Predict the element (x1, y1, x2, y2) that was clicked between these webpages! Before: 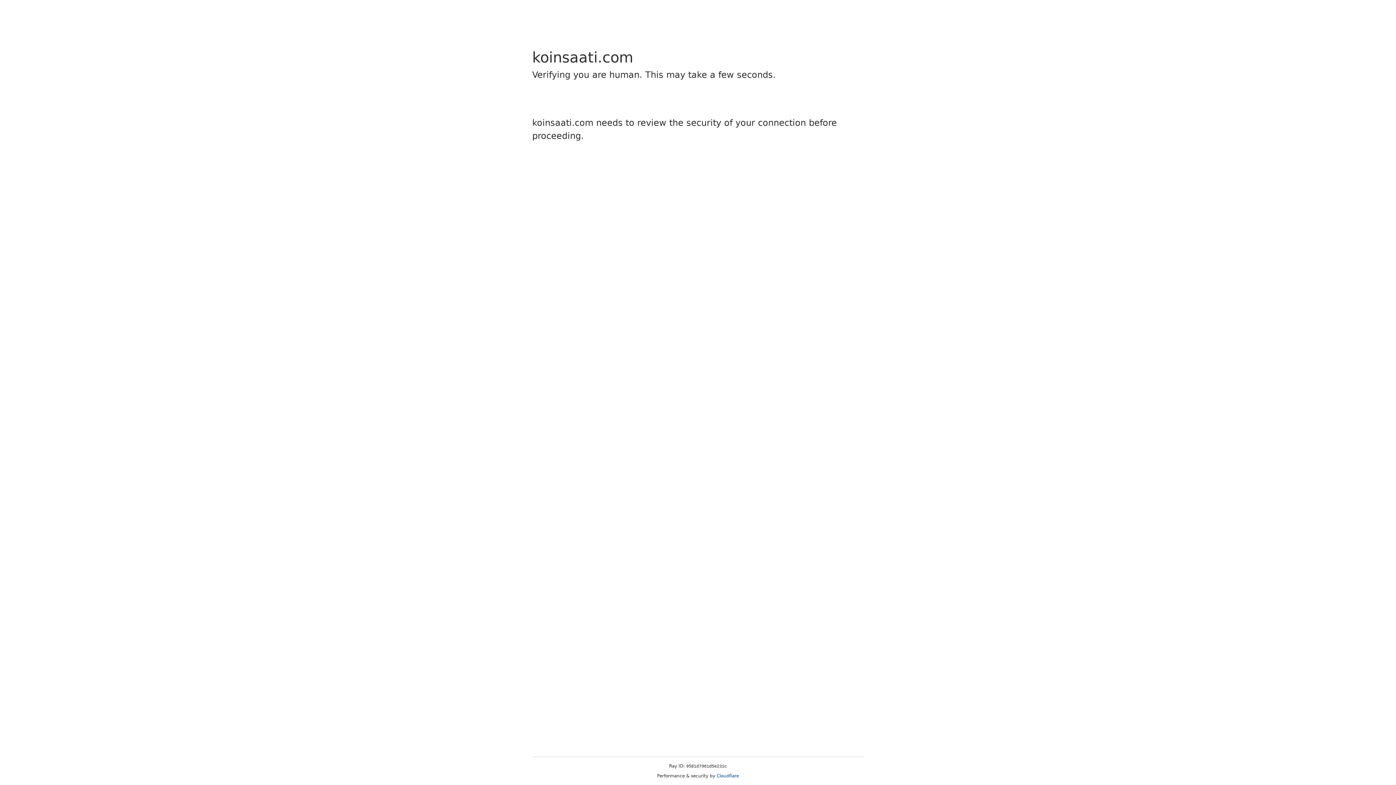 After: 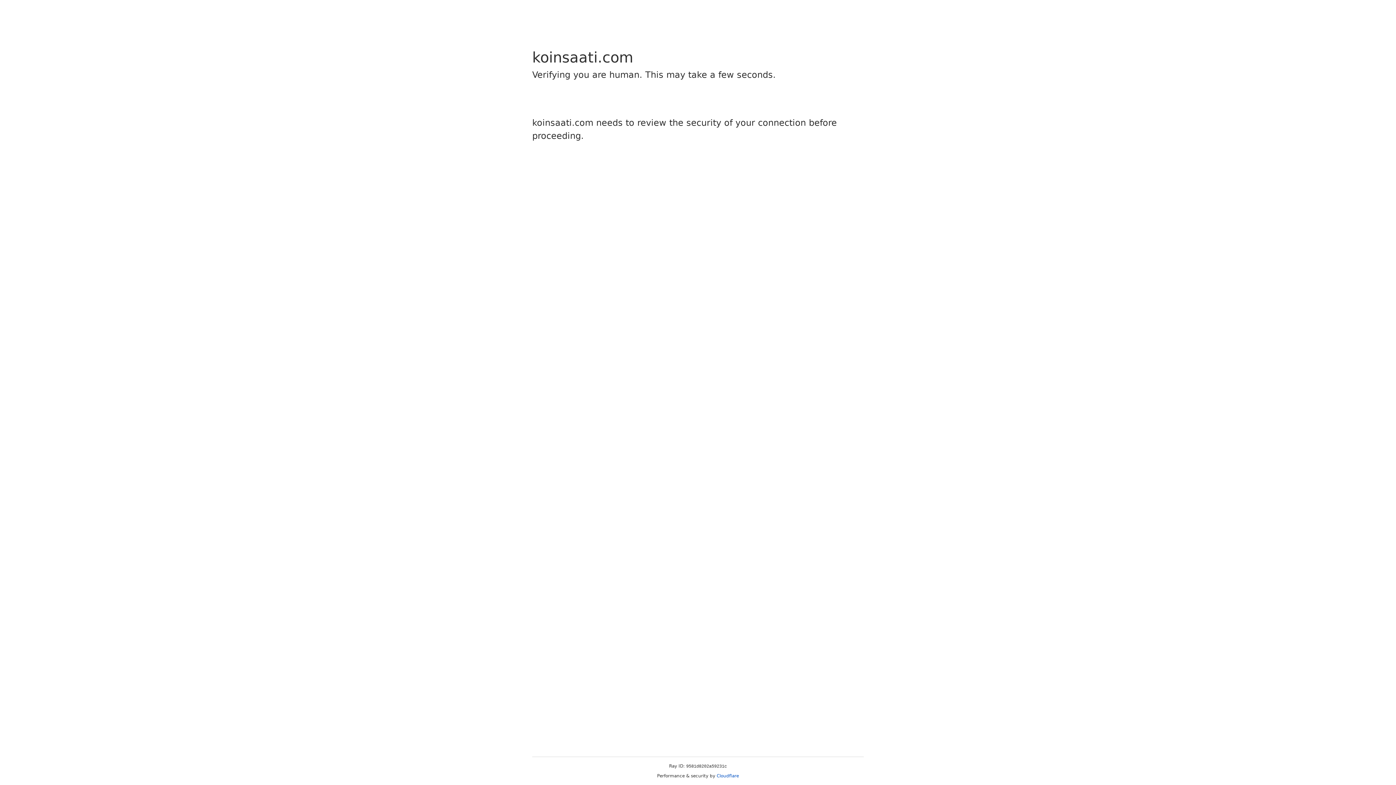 Action: label: Cloudflare bbox: (716, 773, 739, 778)